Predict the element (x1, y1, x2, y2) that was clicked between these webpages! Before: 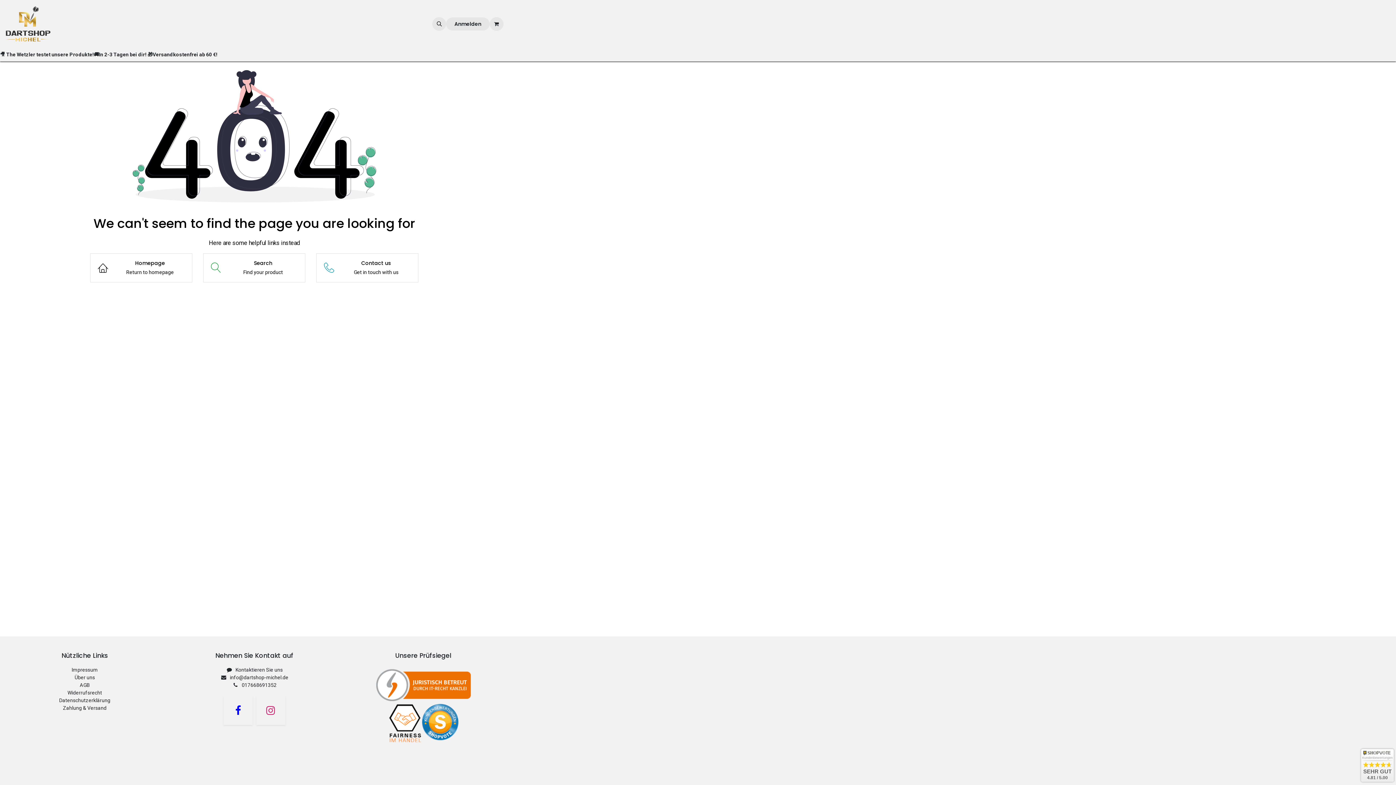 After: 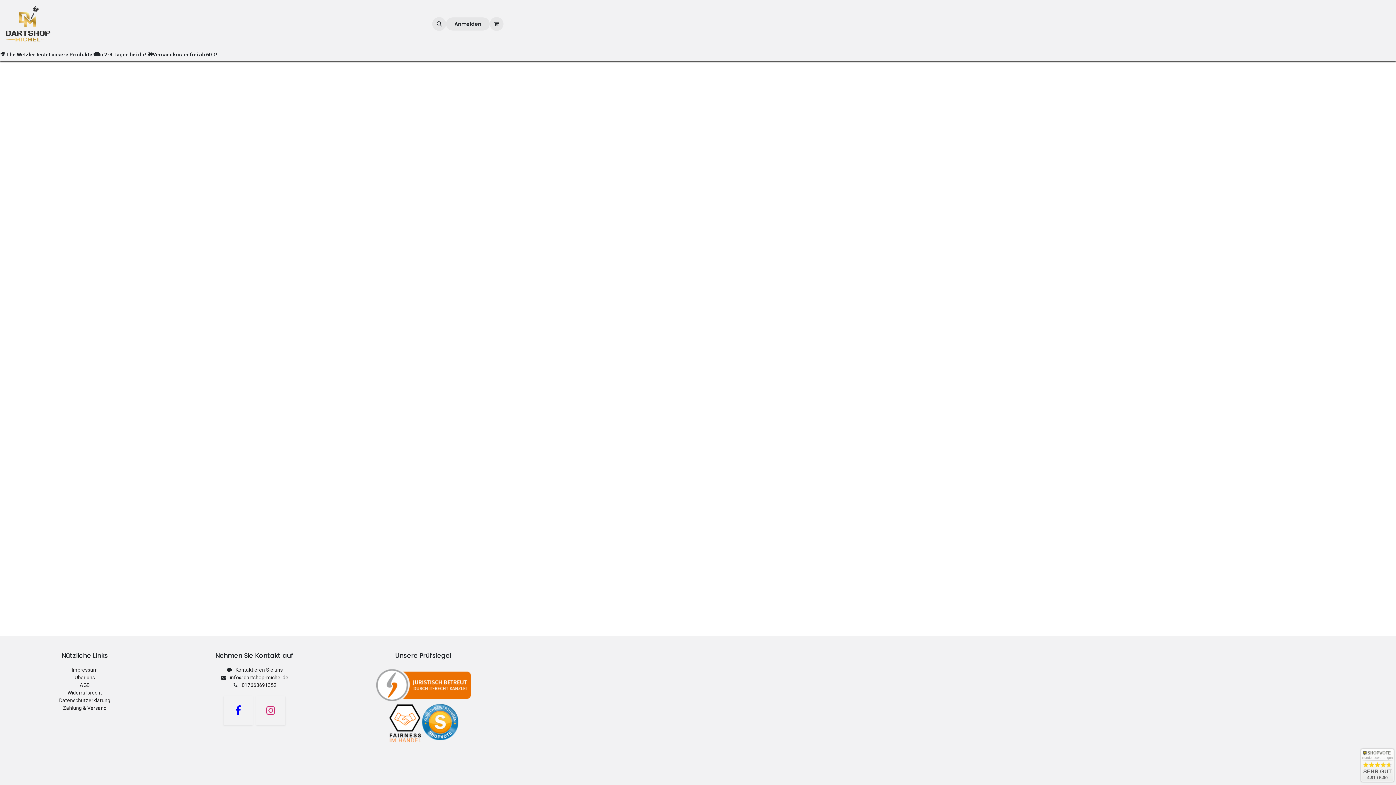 Action: label: Anmelden bbox: (446, 17, 489, 30)